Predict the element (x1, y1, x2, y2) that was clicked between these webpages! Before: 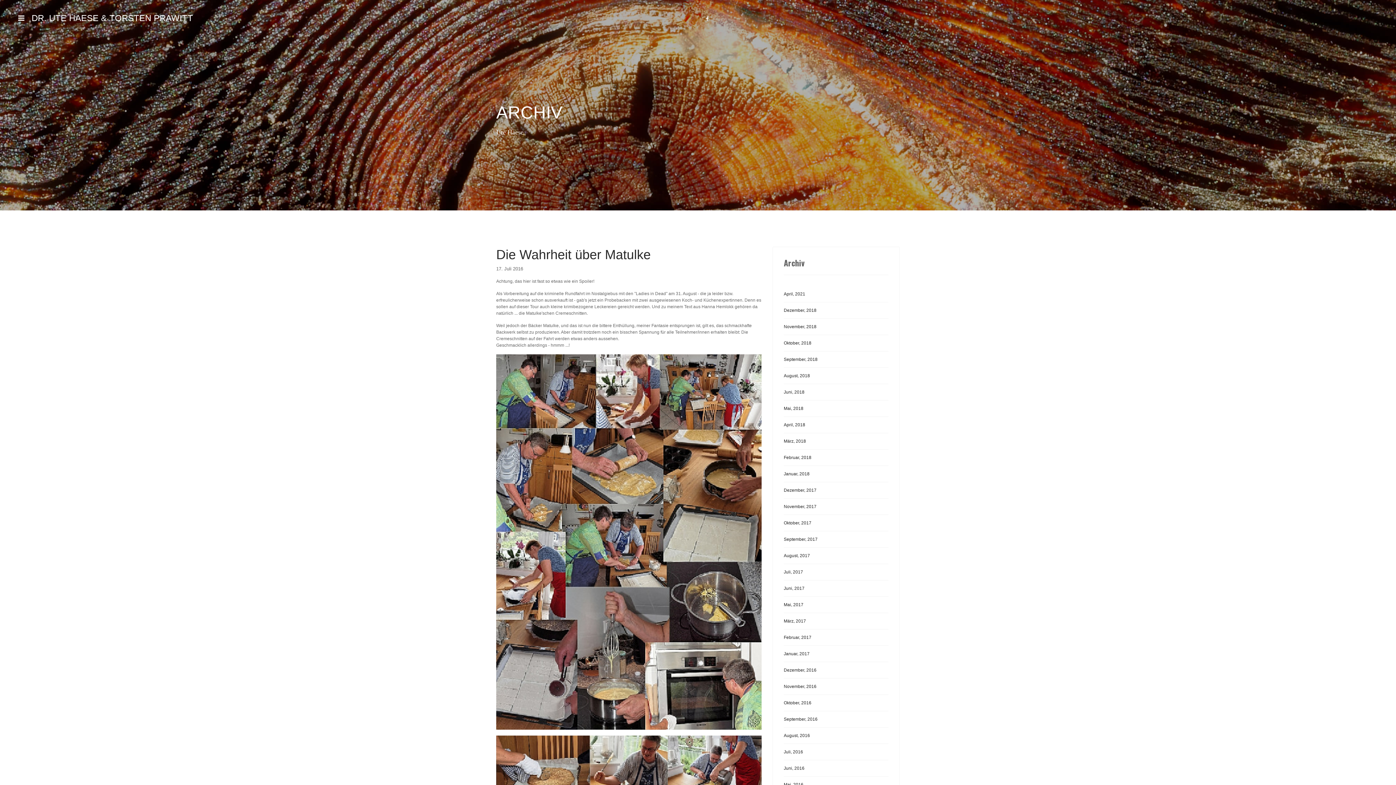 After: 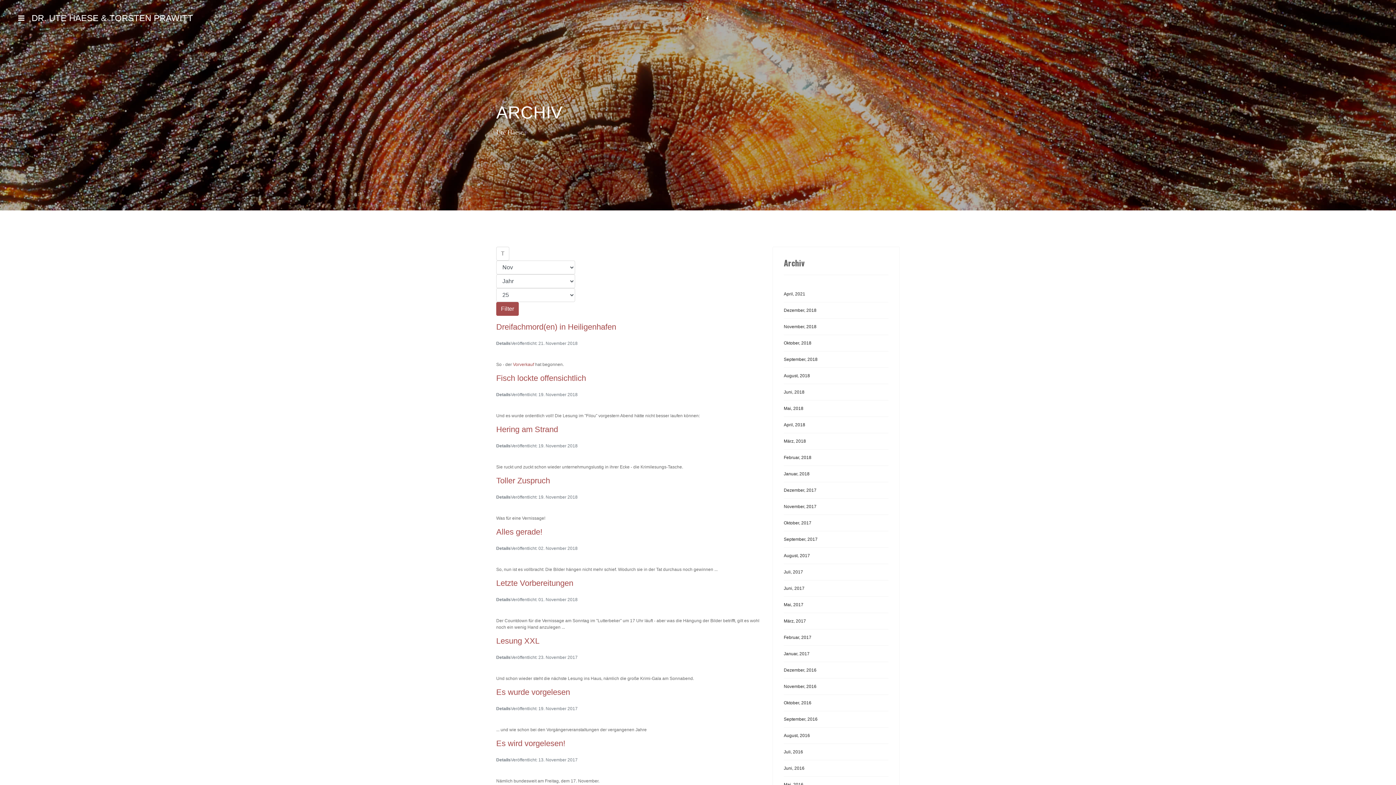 Action: bbox: (784, 499, 888, 514) label: November, 2017